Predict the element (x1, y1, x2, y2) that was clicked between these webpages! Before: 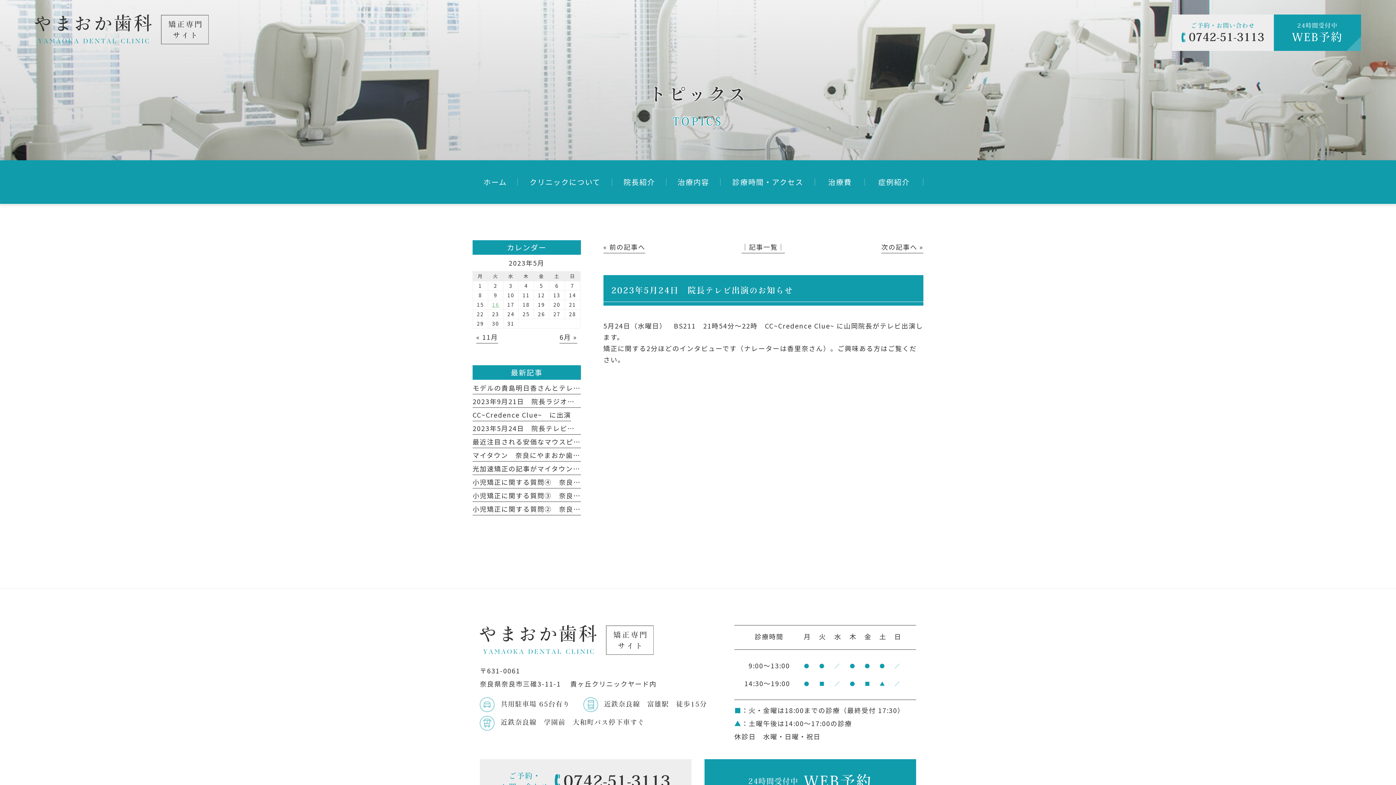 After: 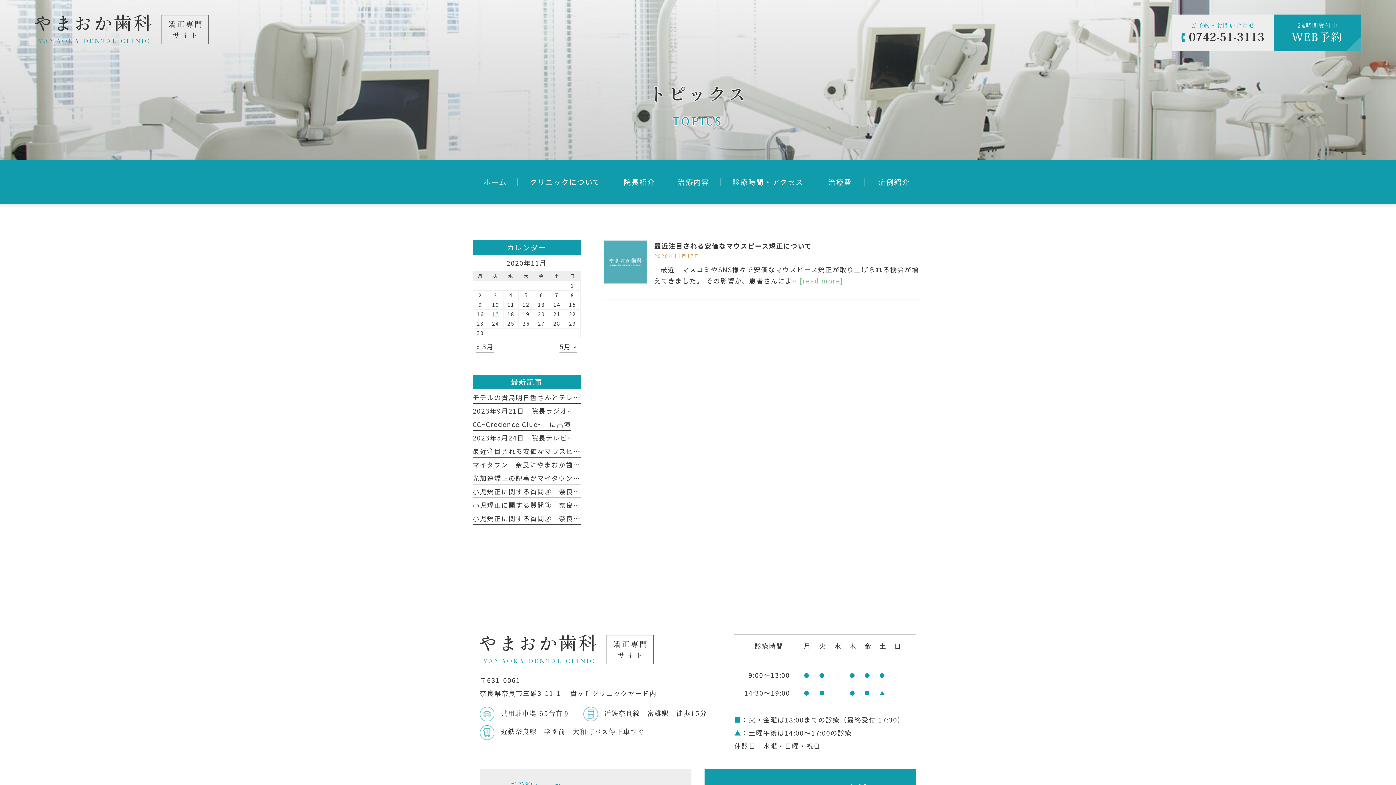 Action: label: « 11月 bbox: (476, 332, 498, 343)